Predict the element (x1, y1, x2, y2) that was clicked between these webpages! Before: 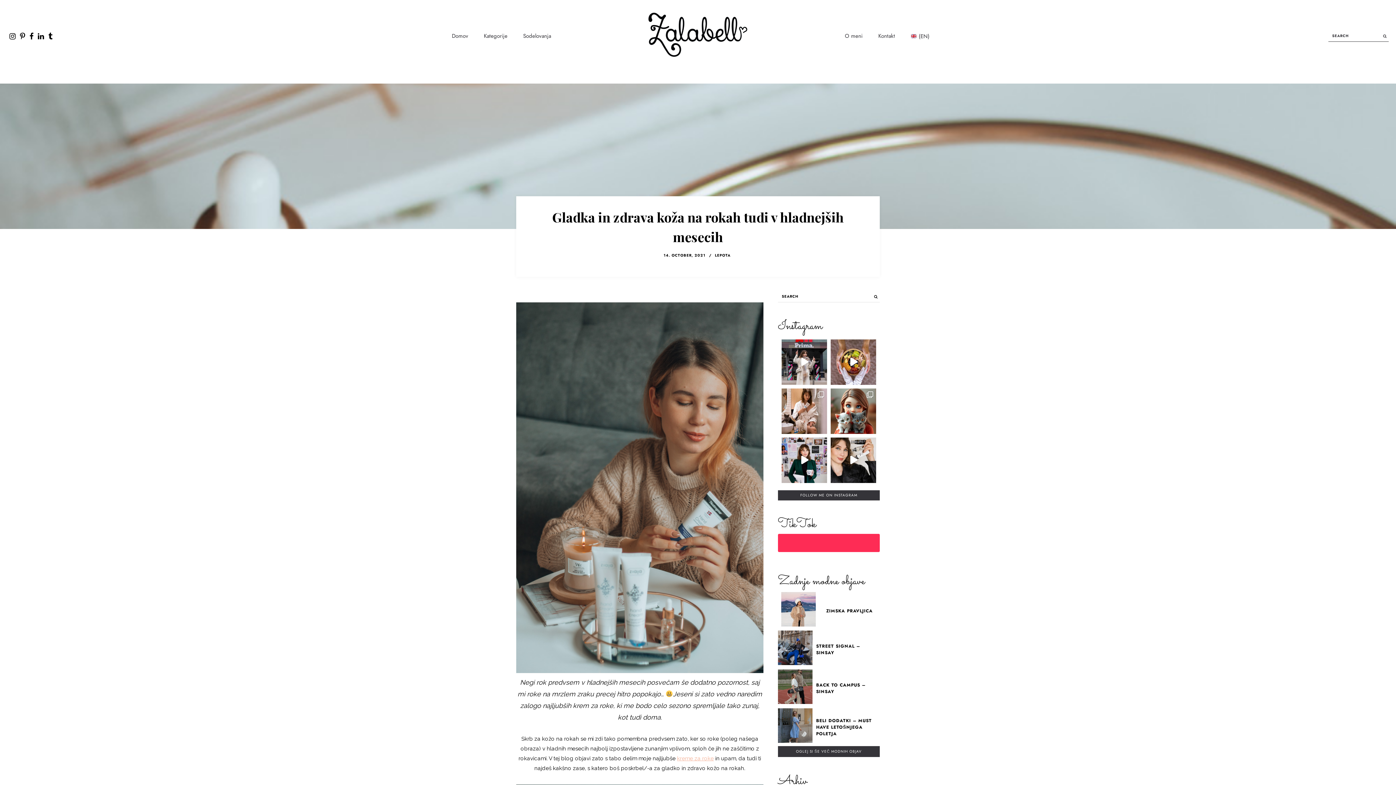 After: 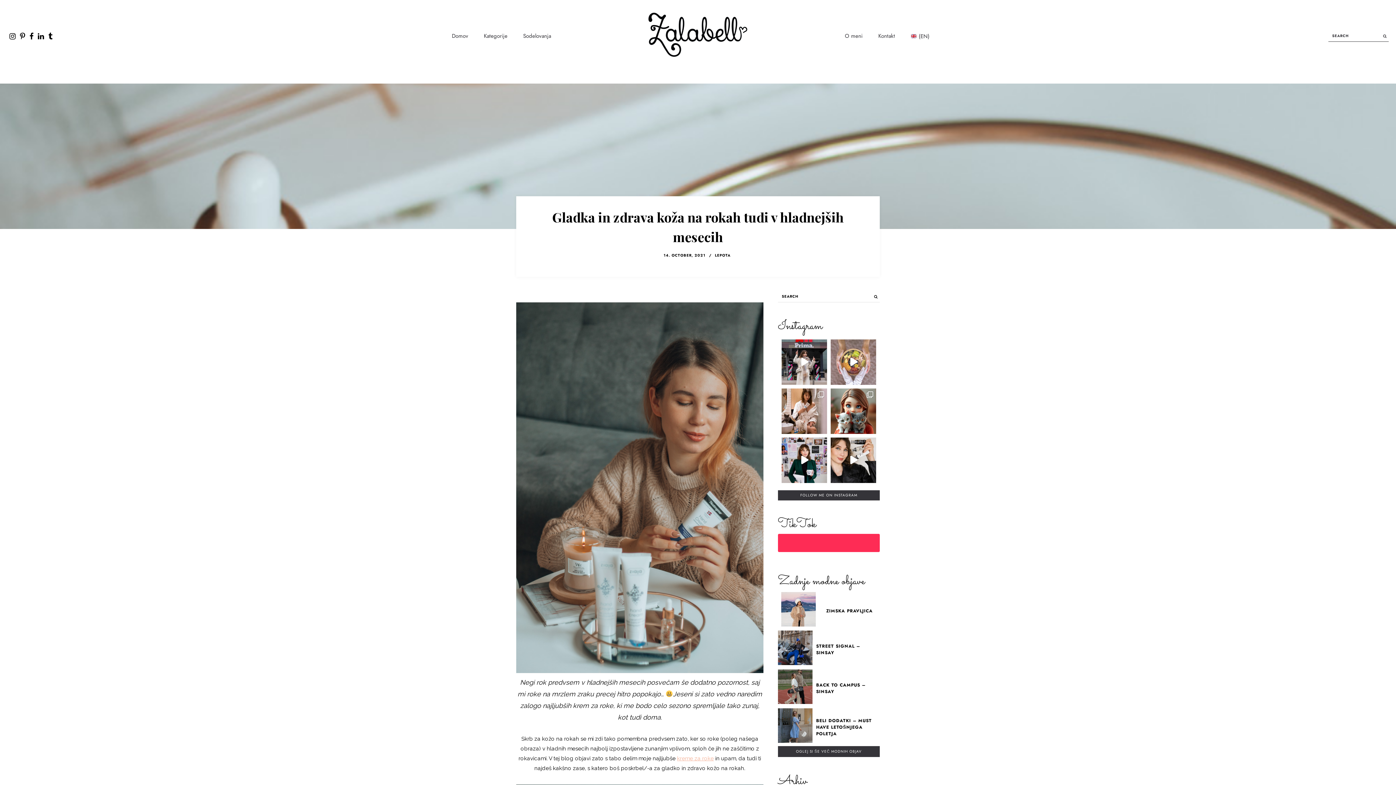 Action: bbox: (830, 339, 876, 385) label: Oglas | Uravnoteženi CHAMP obroki polni beljakovi